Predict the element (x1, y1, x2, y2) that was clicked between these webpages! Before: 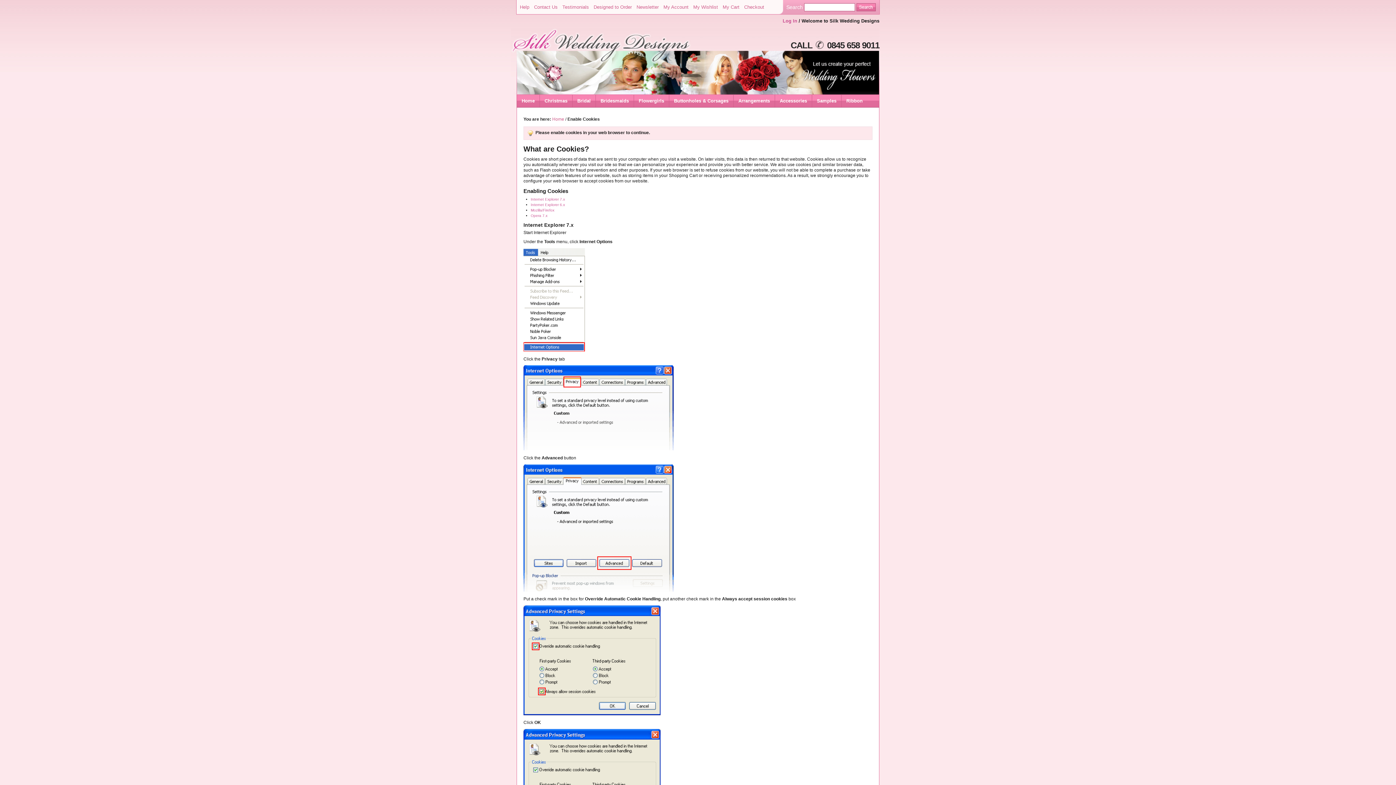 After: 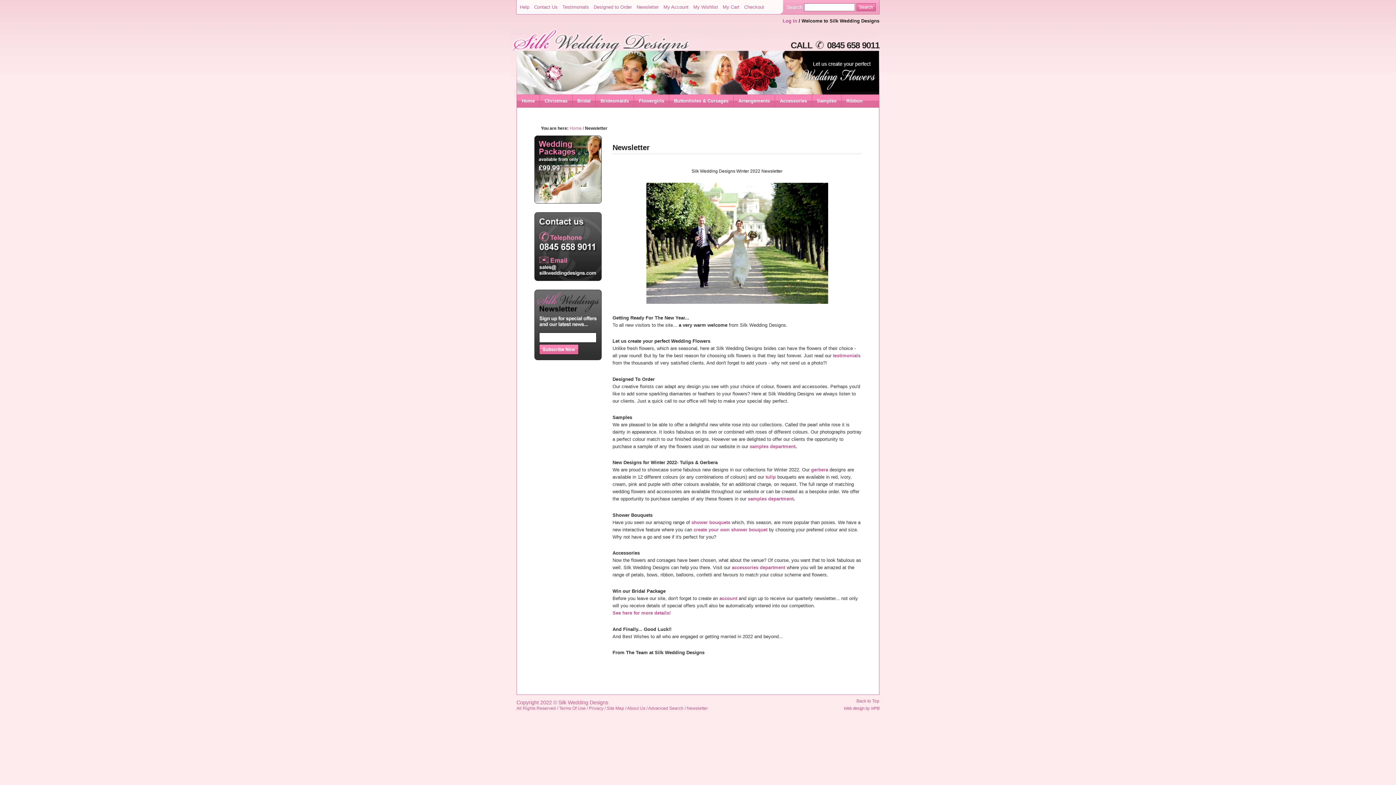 Action: label: Newsletter bbox: (633, 4, 658, 9)